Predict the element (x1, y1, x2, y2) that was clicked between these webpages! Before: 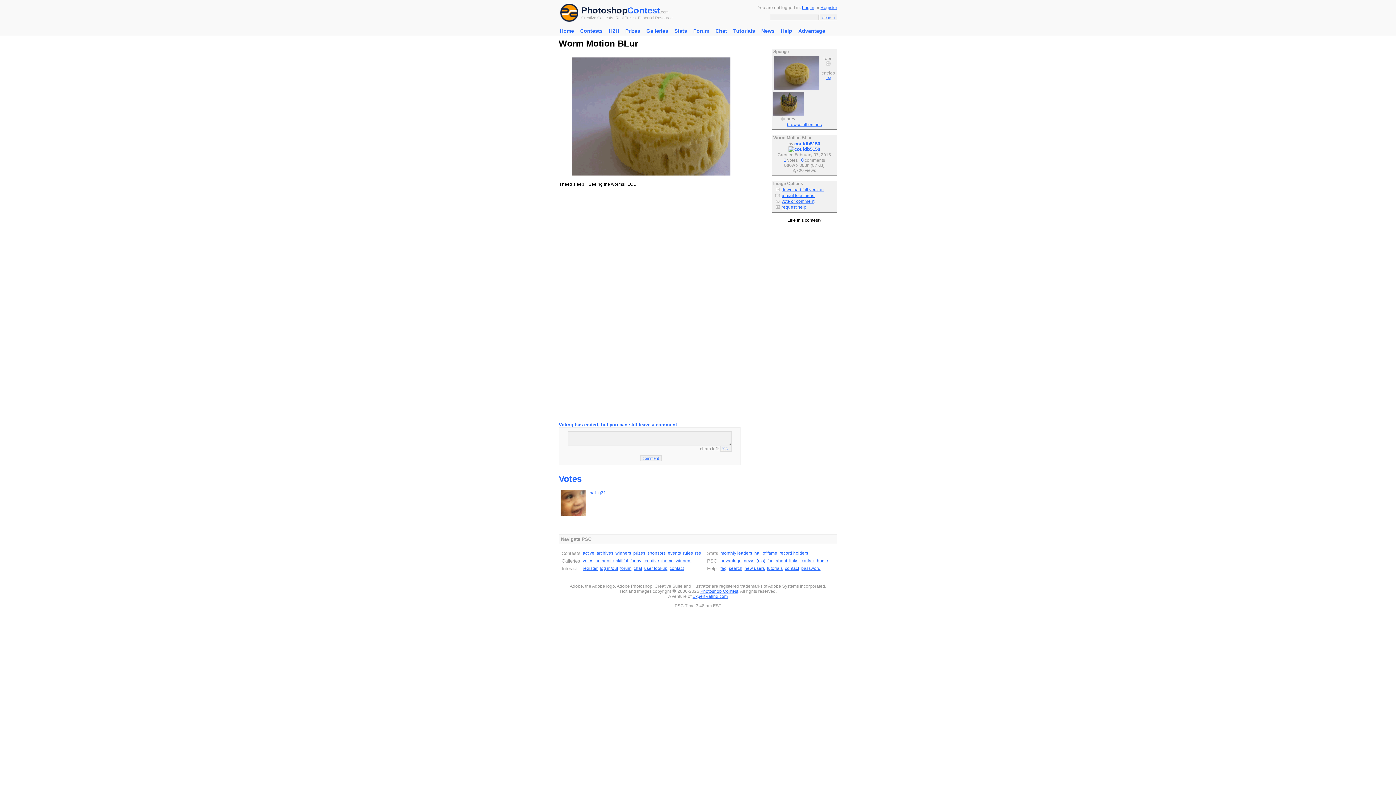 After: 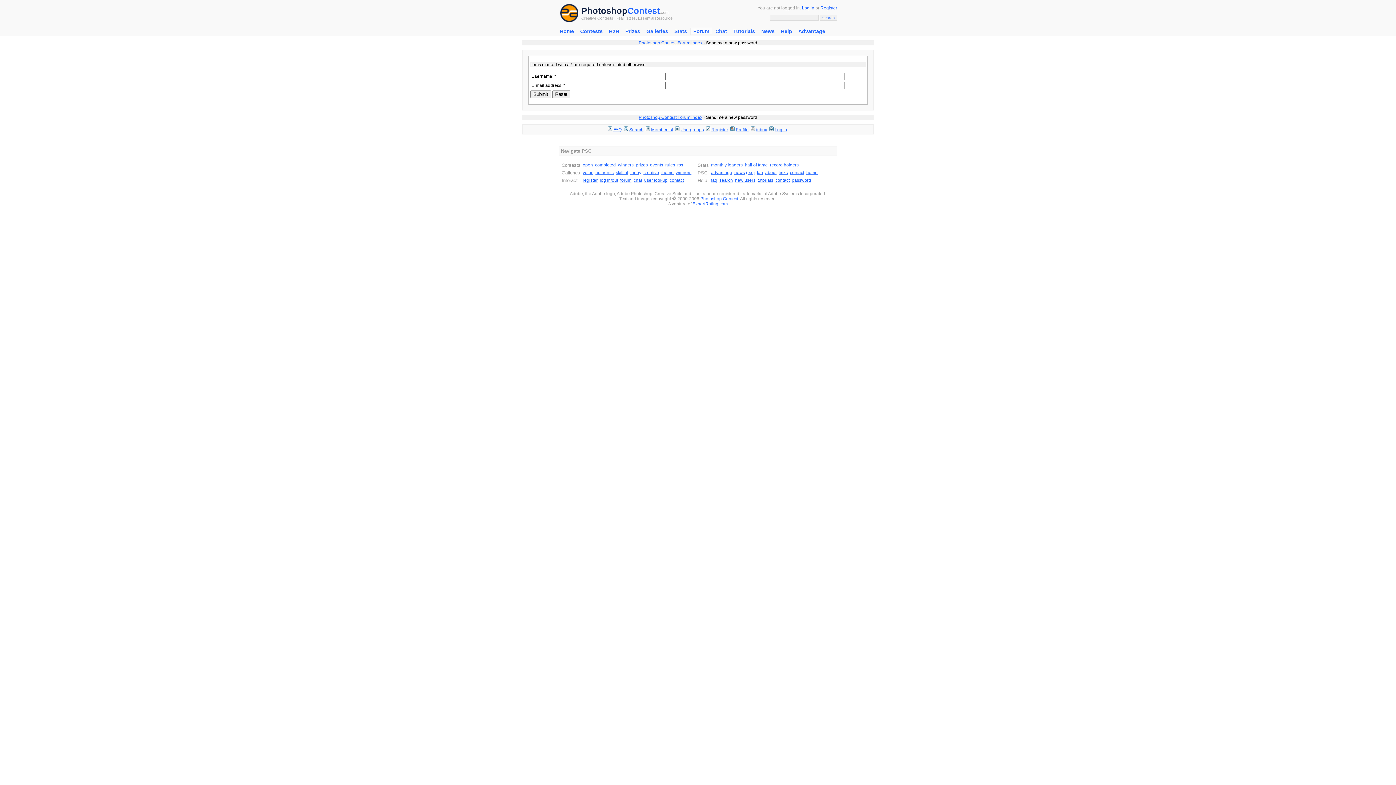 Action: bbox: (801, 566, 820, 571) label: password